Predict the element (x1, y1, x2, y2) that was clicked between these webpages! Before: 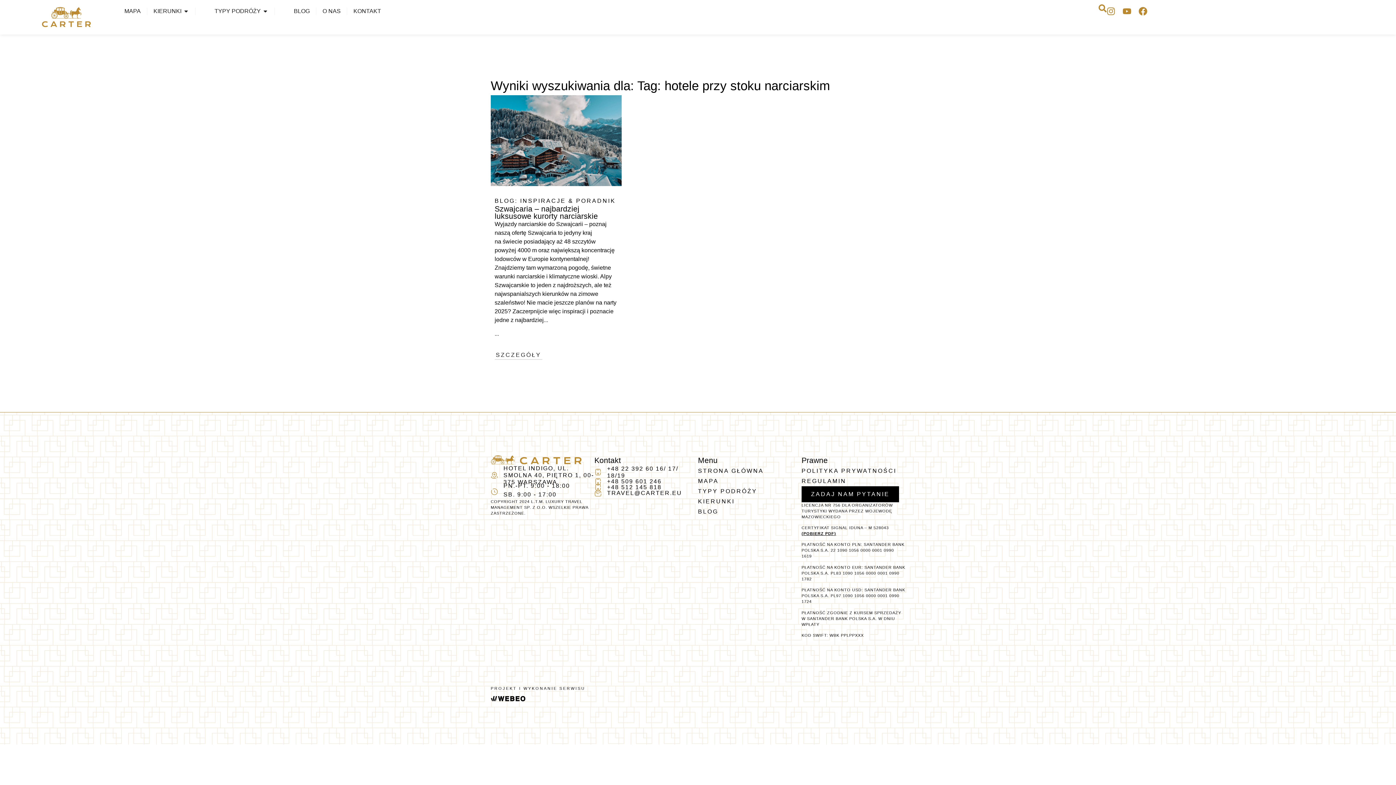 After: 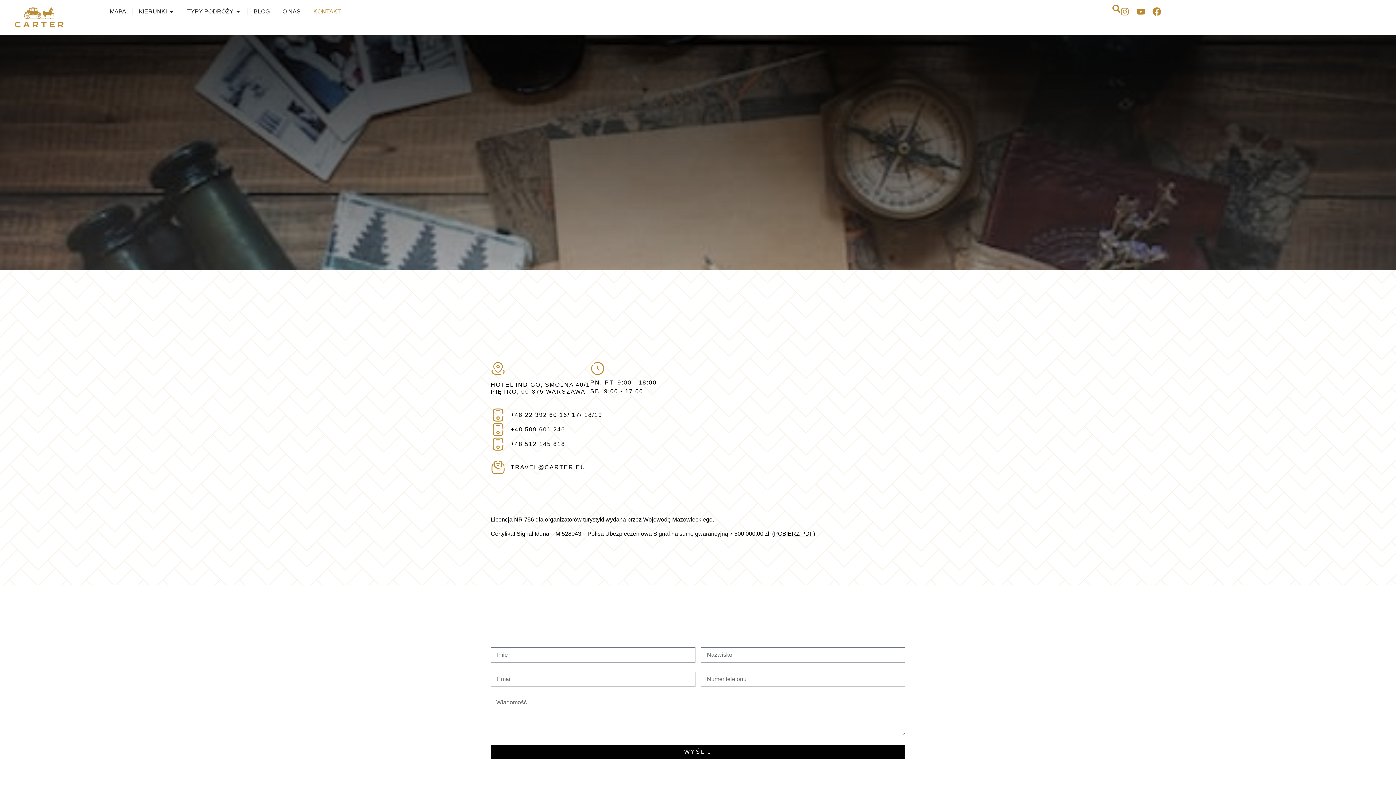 Action: bbox: (353, 6, 381, 15) label: KONTAKT